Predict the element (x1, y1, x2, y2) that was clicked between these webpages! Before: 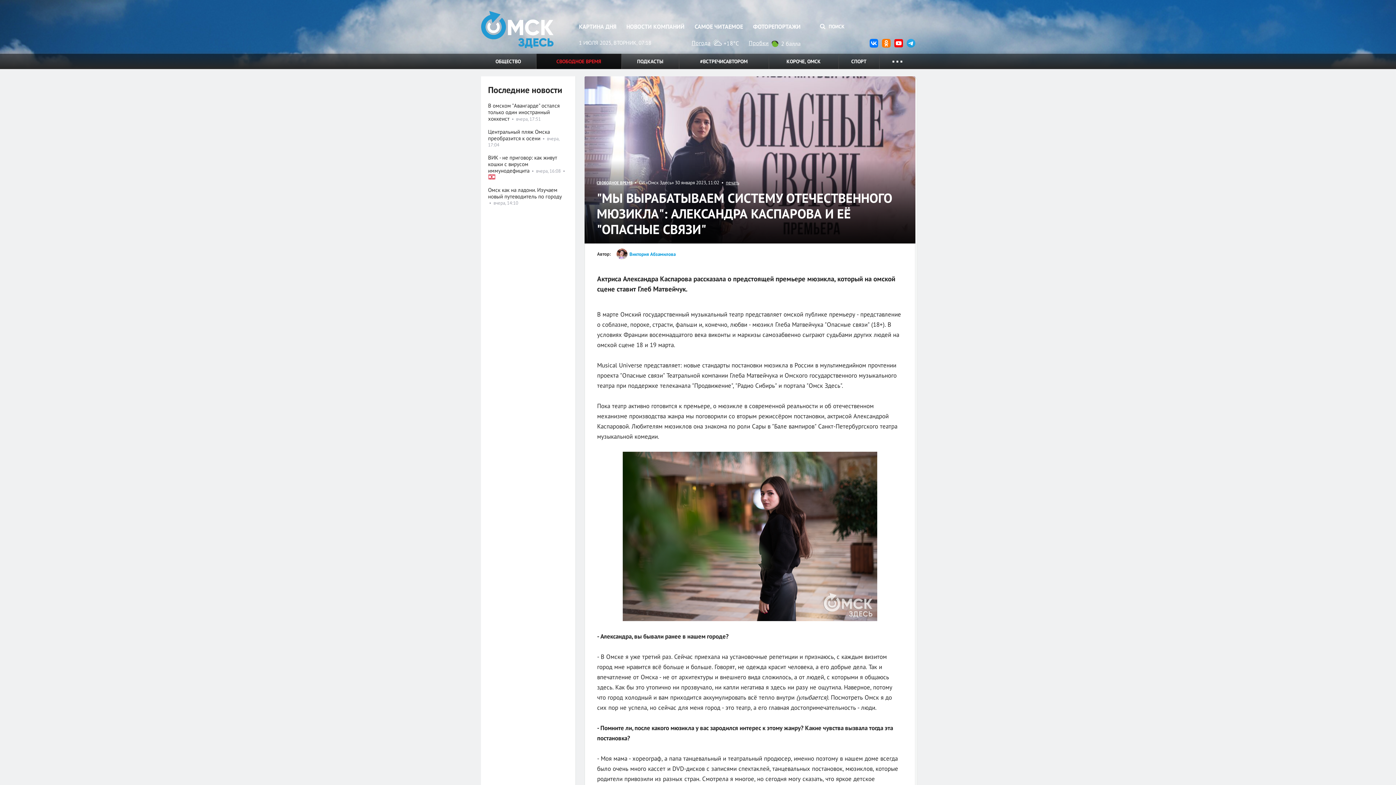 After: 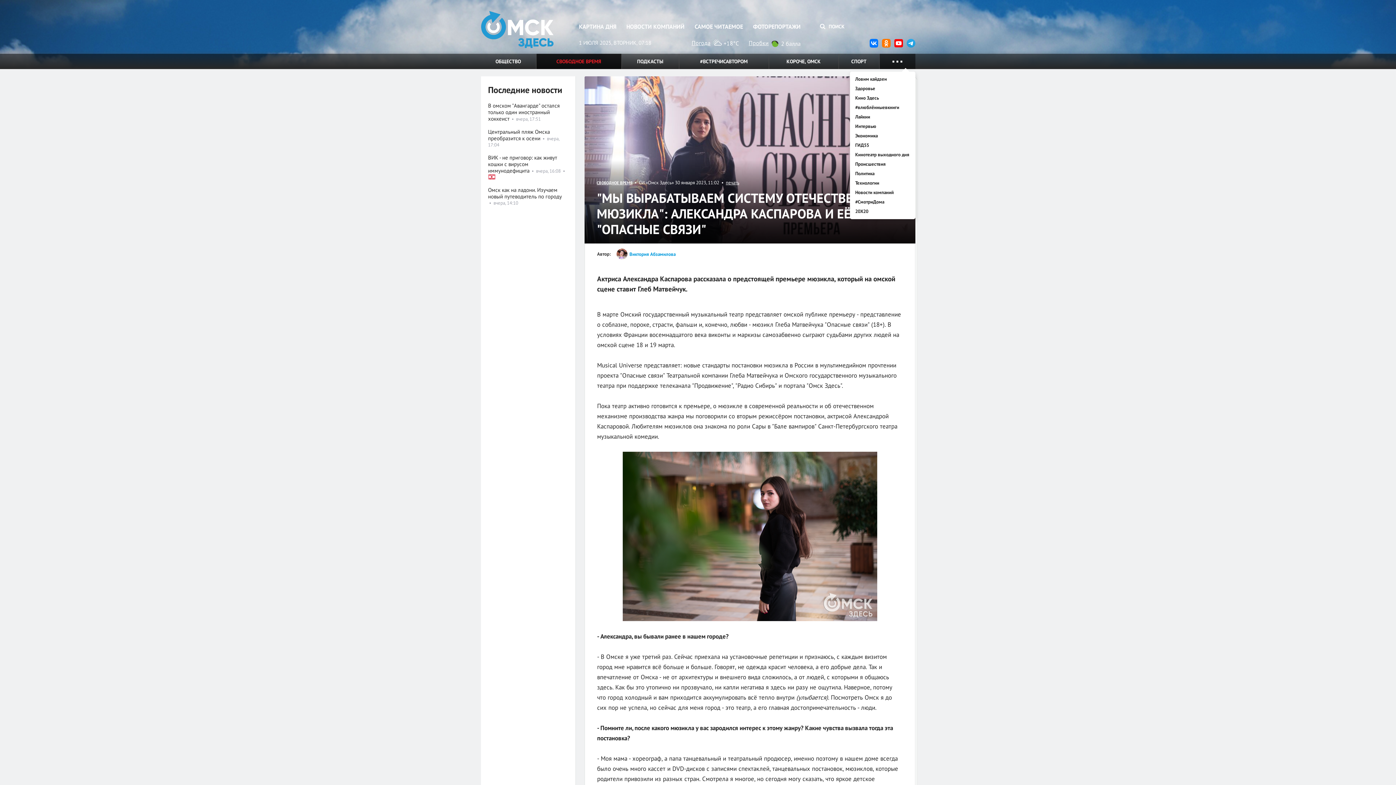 Action: bbox: (879, 53, 915, 69) label:   